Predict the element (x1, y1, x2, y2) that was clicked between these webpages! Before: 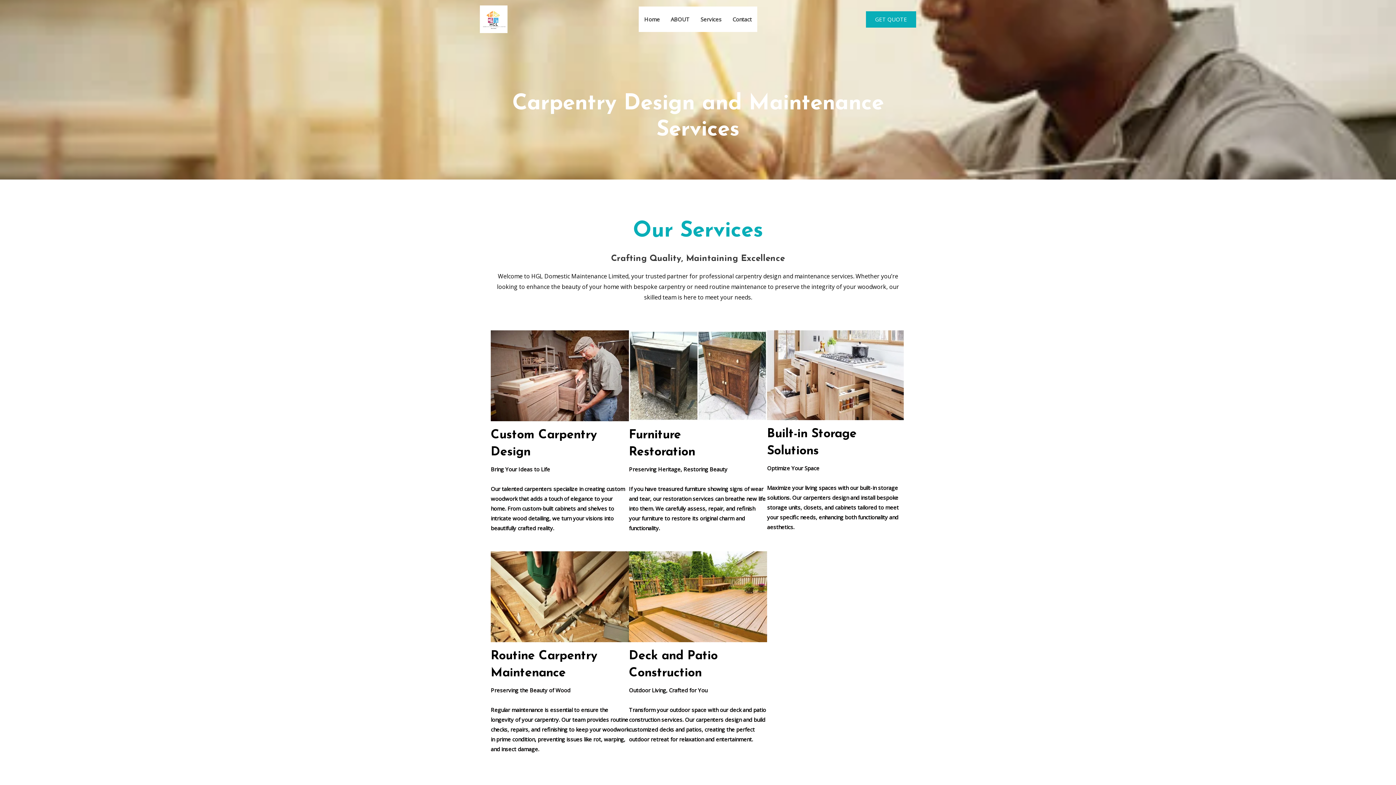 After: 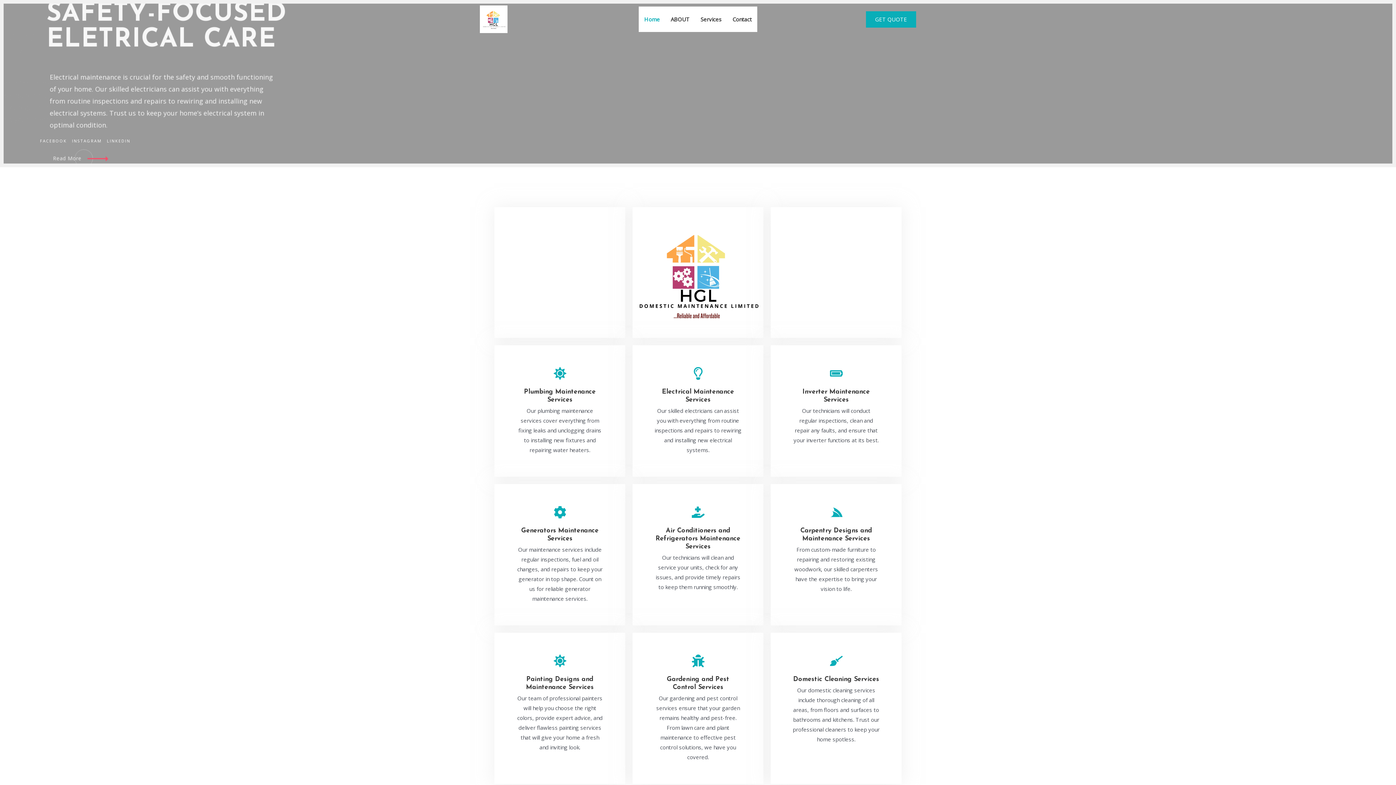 Action: bbox: (480, 14, 507, 22)